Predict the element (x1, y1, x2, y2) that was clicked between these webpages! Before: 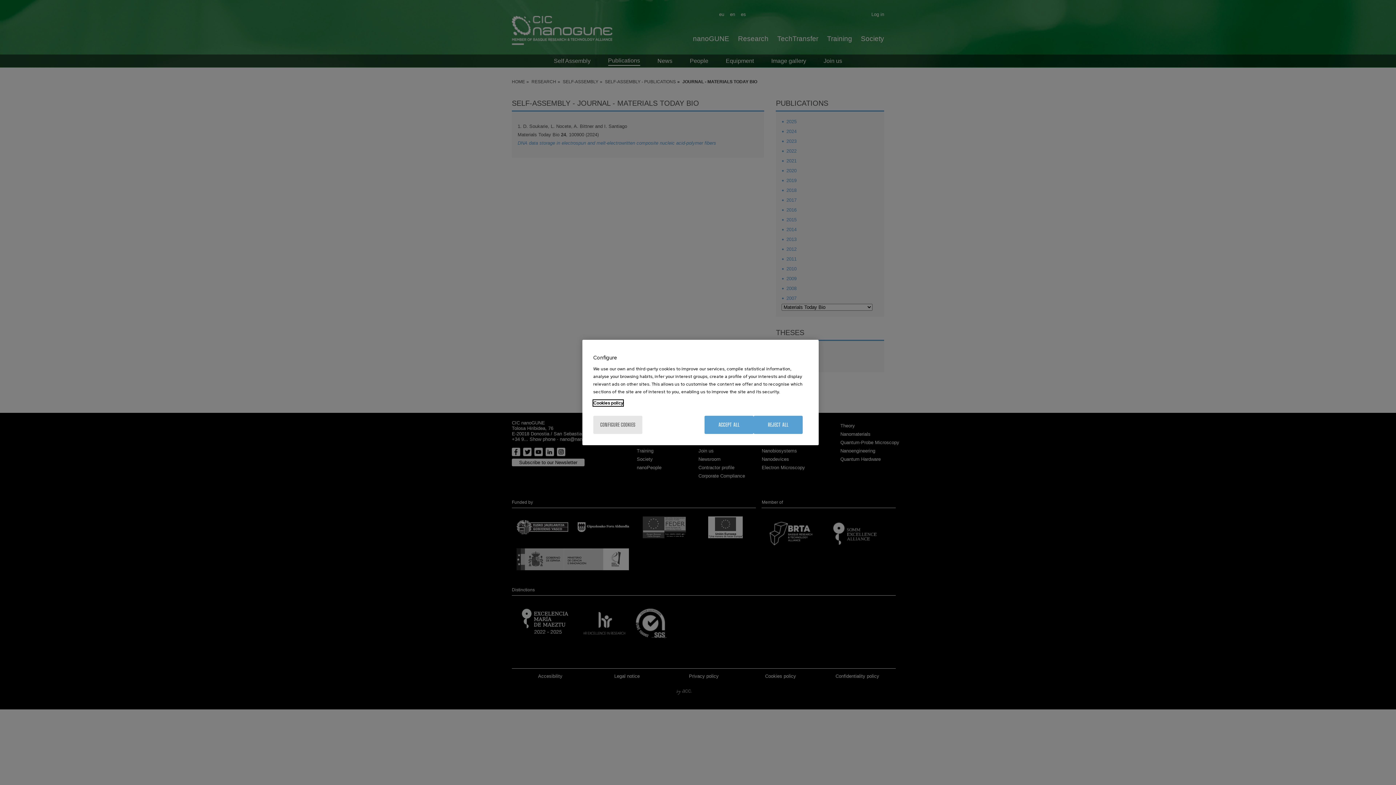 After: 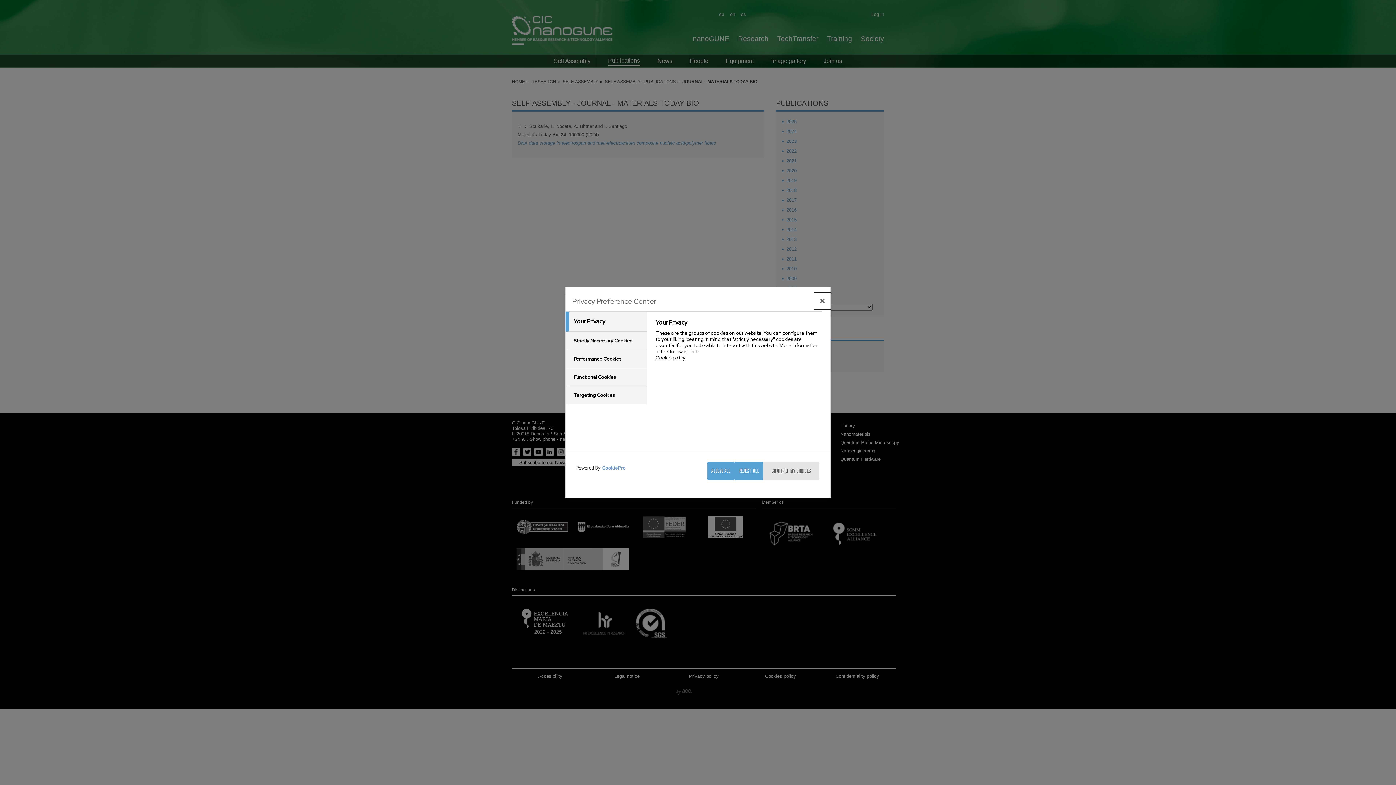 Action: label: CONFIGURE COOKIES bbox: (593, 416, 642, 434)